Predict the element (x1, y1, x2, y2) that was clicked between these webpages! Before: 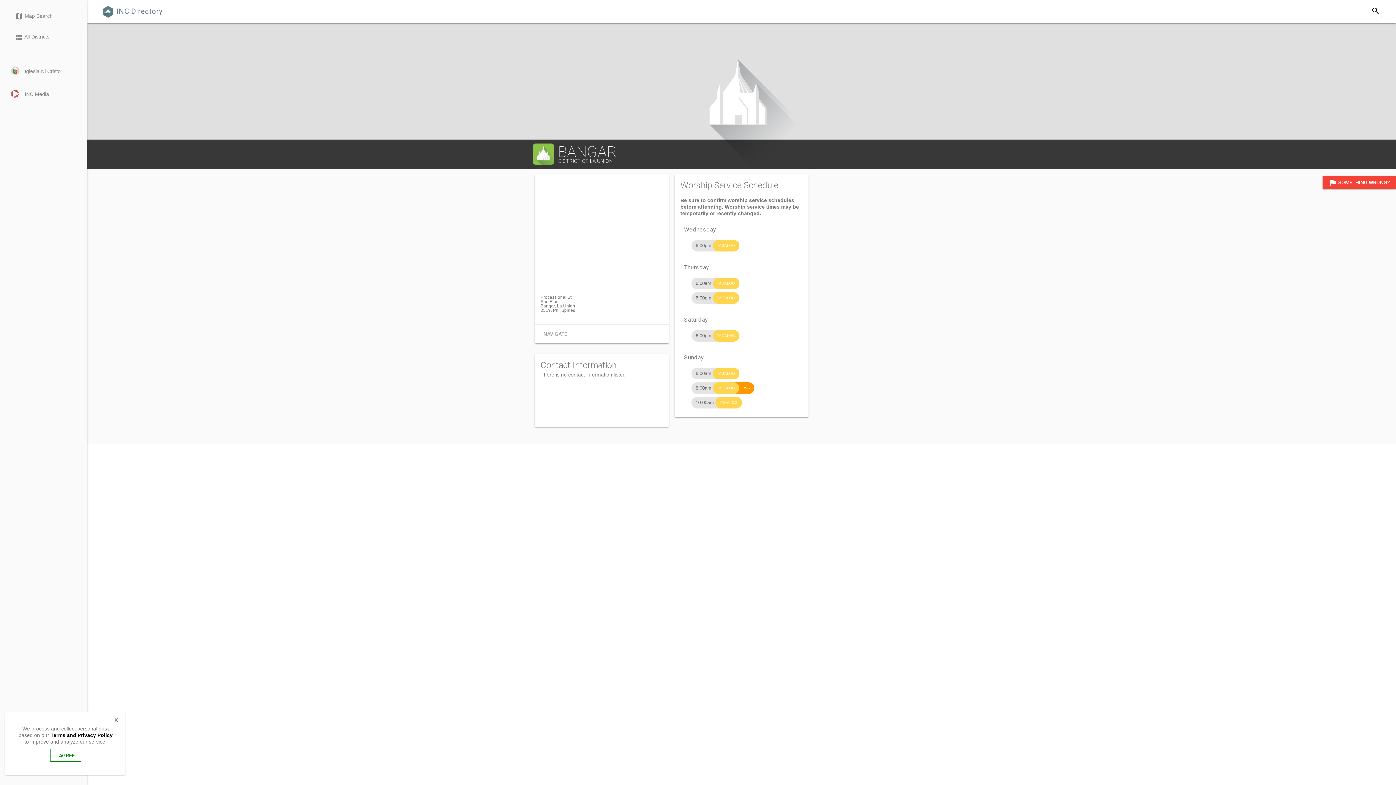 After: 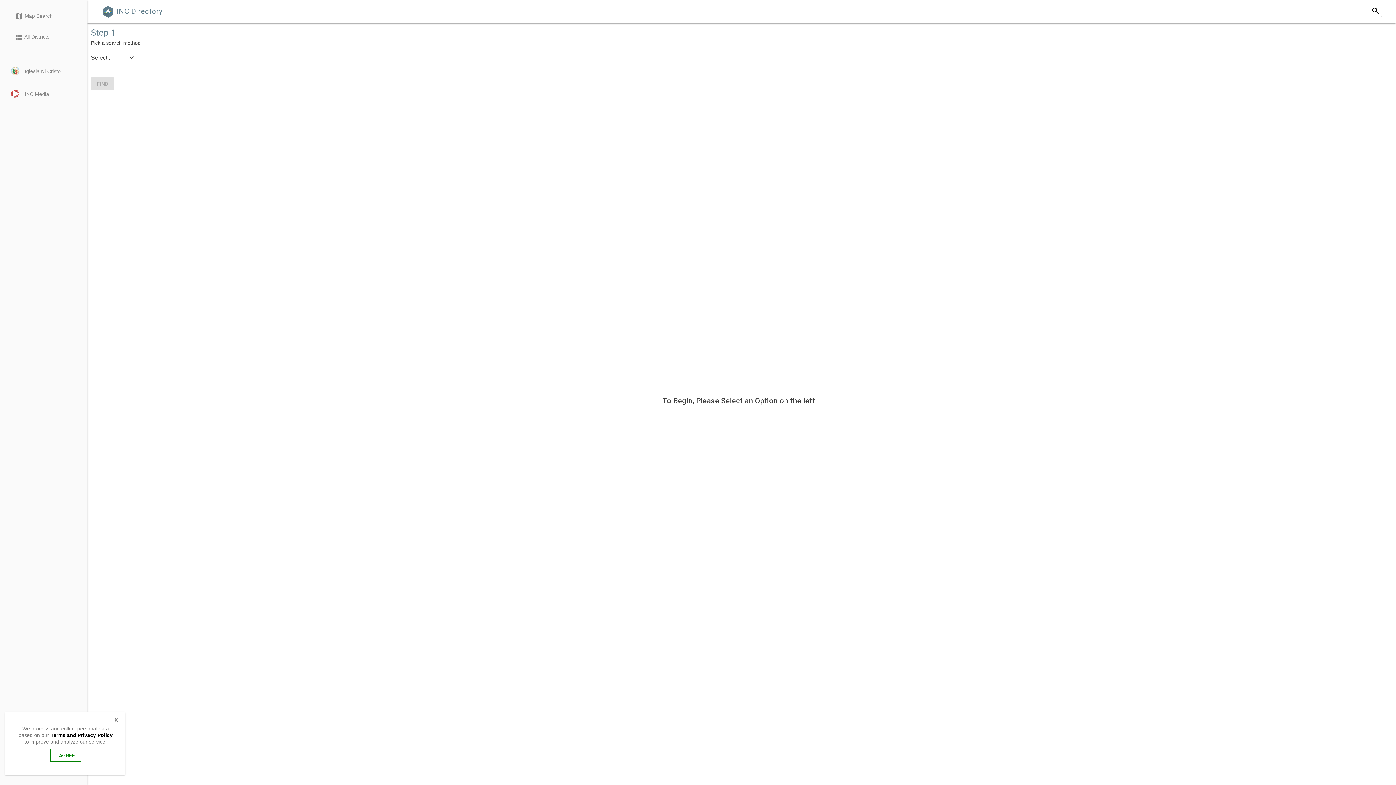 Action: bbox: (0, 5, 86, 26) label: map Map Search